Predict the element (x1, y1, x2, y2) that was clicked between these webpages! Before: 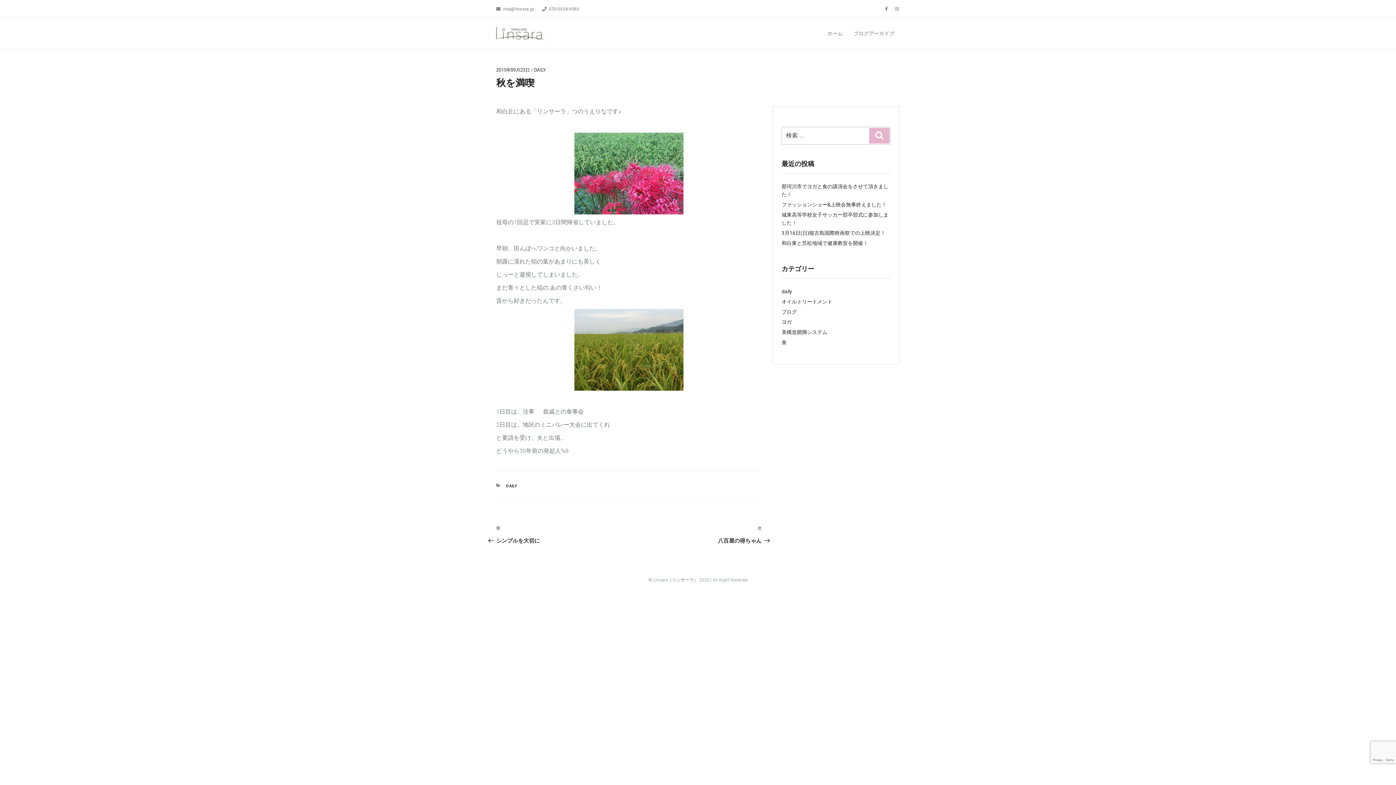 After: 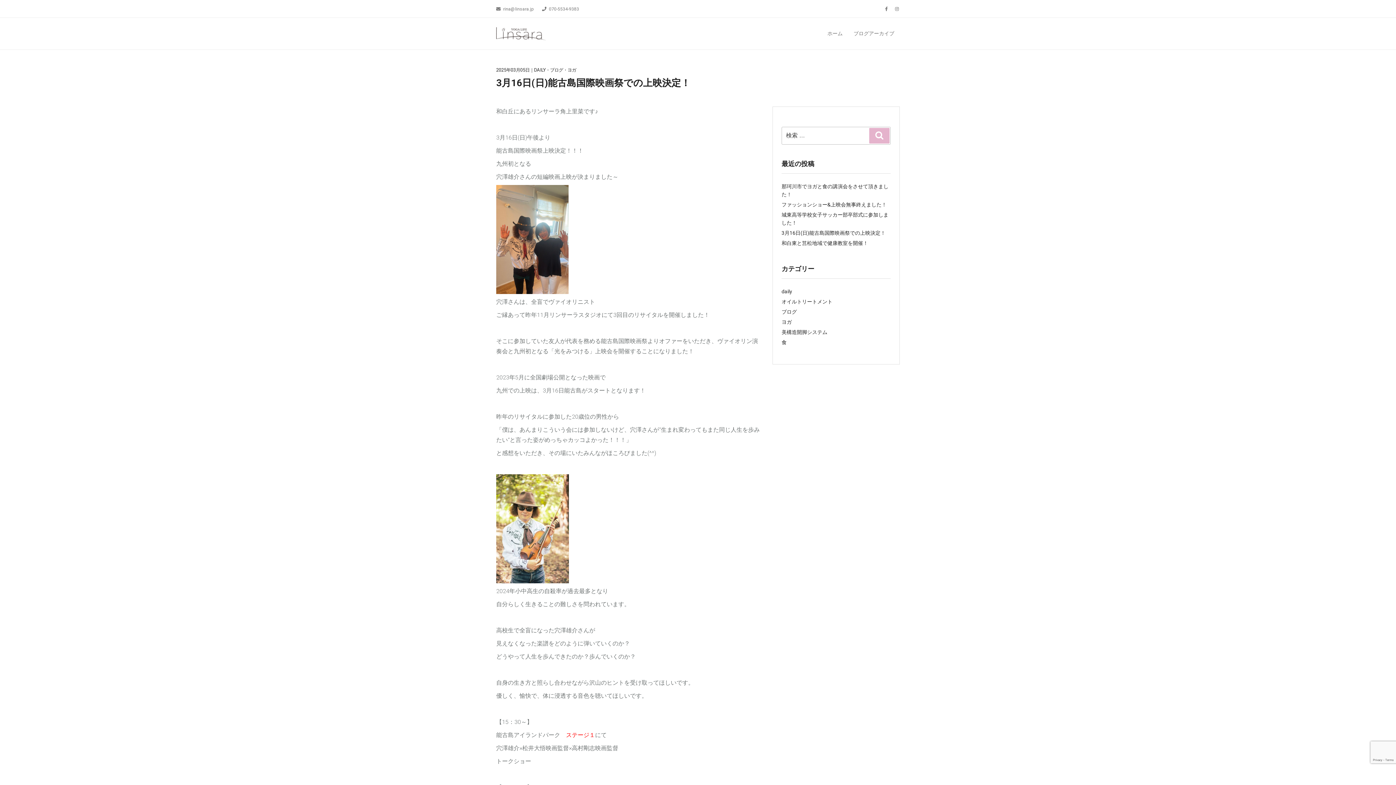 Action: bbox: (781, 230, 885, 235) label: 3月16日(日)能古島国際映画祭での上映決定！